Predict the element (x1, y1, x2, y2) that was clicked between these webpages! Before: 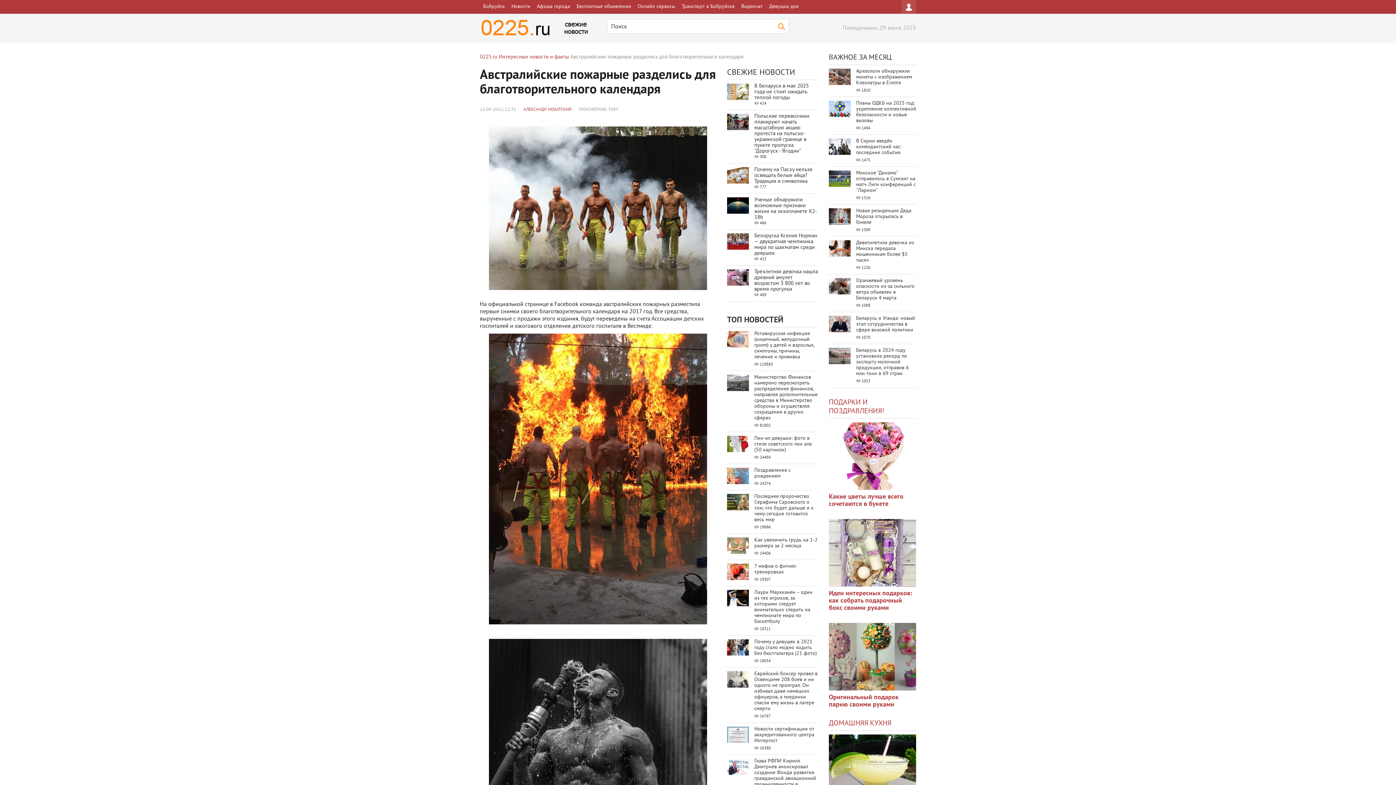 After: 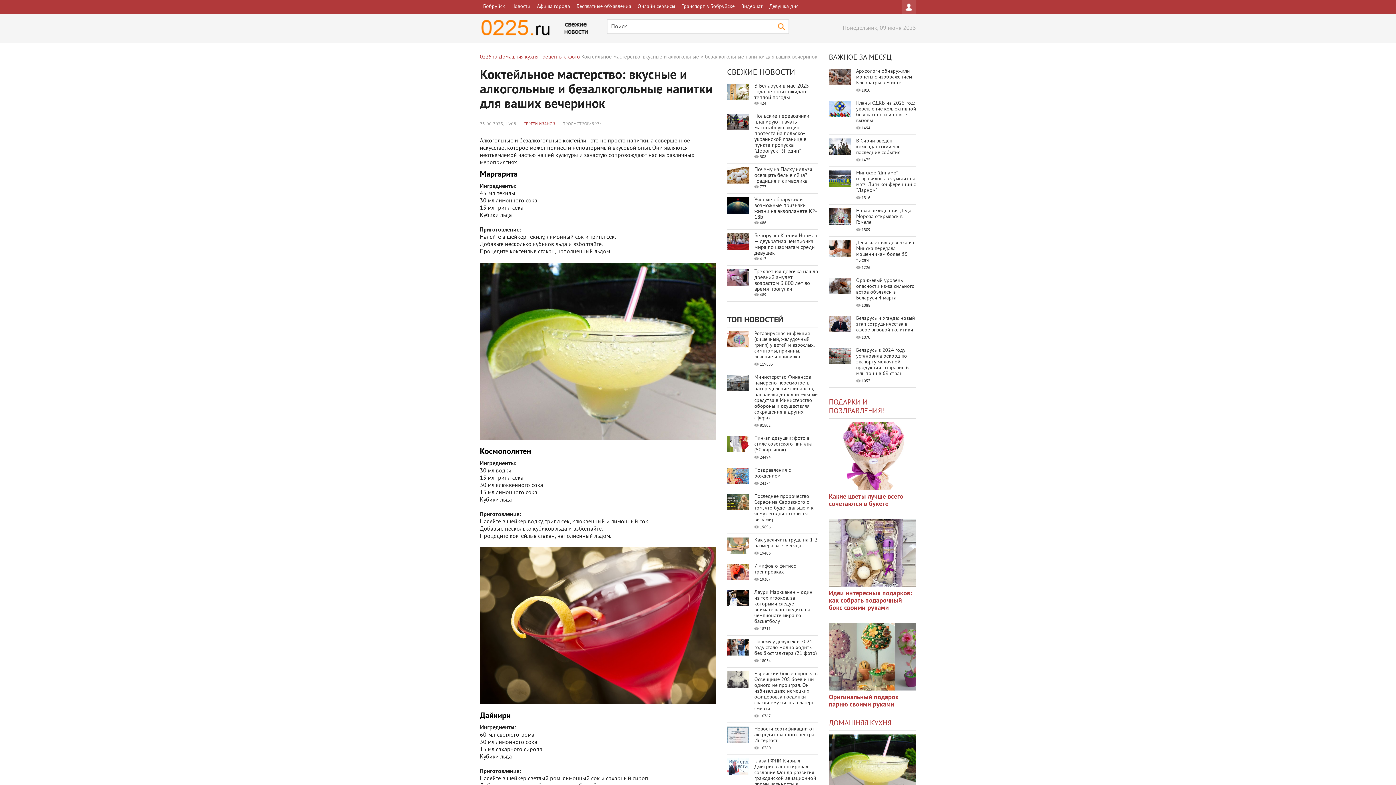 Action: label: 9924 bbox: (829, 734, 916, 802)